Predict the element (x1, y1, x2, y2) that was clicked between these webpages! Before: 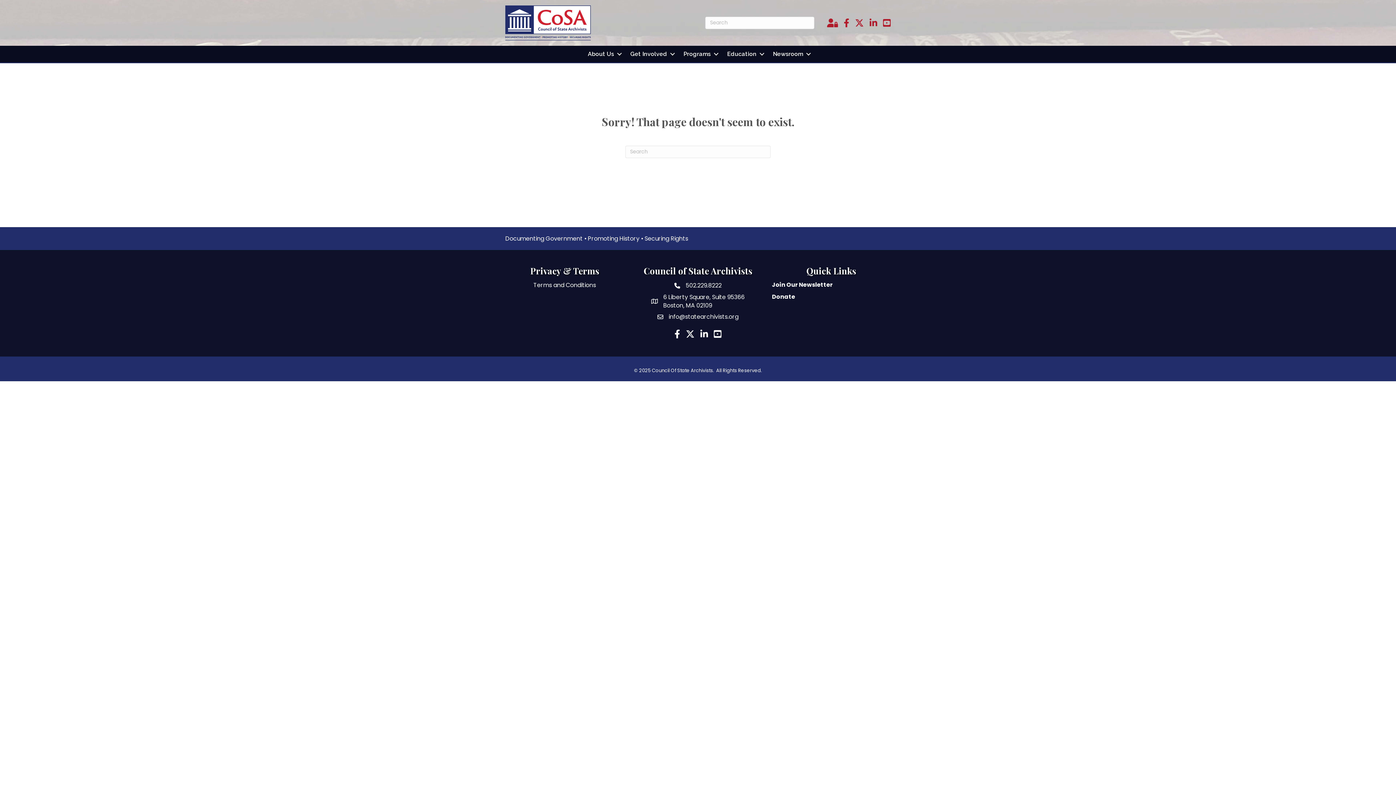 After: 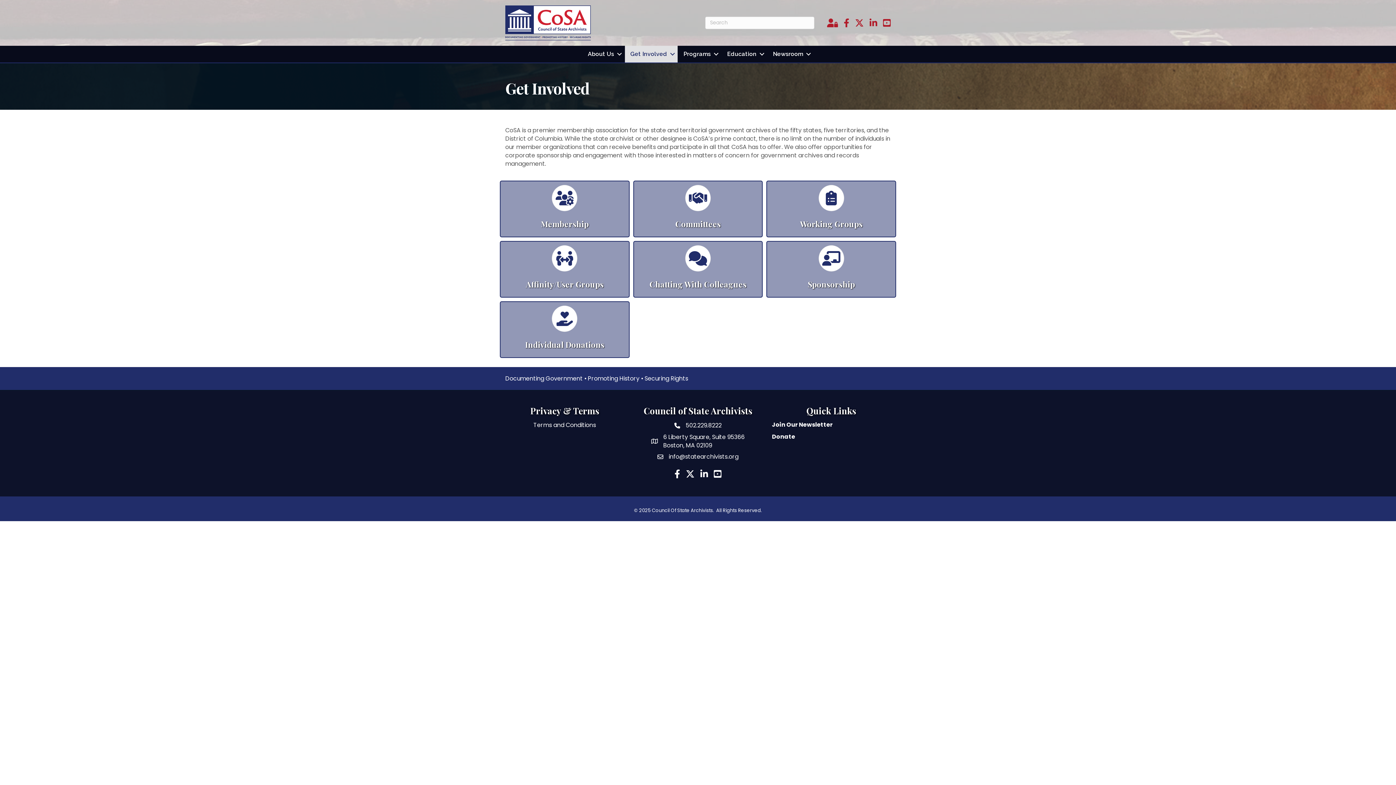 Action: label: Get Involved bbox: (625, 45, 677, 62)